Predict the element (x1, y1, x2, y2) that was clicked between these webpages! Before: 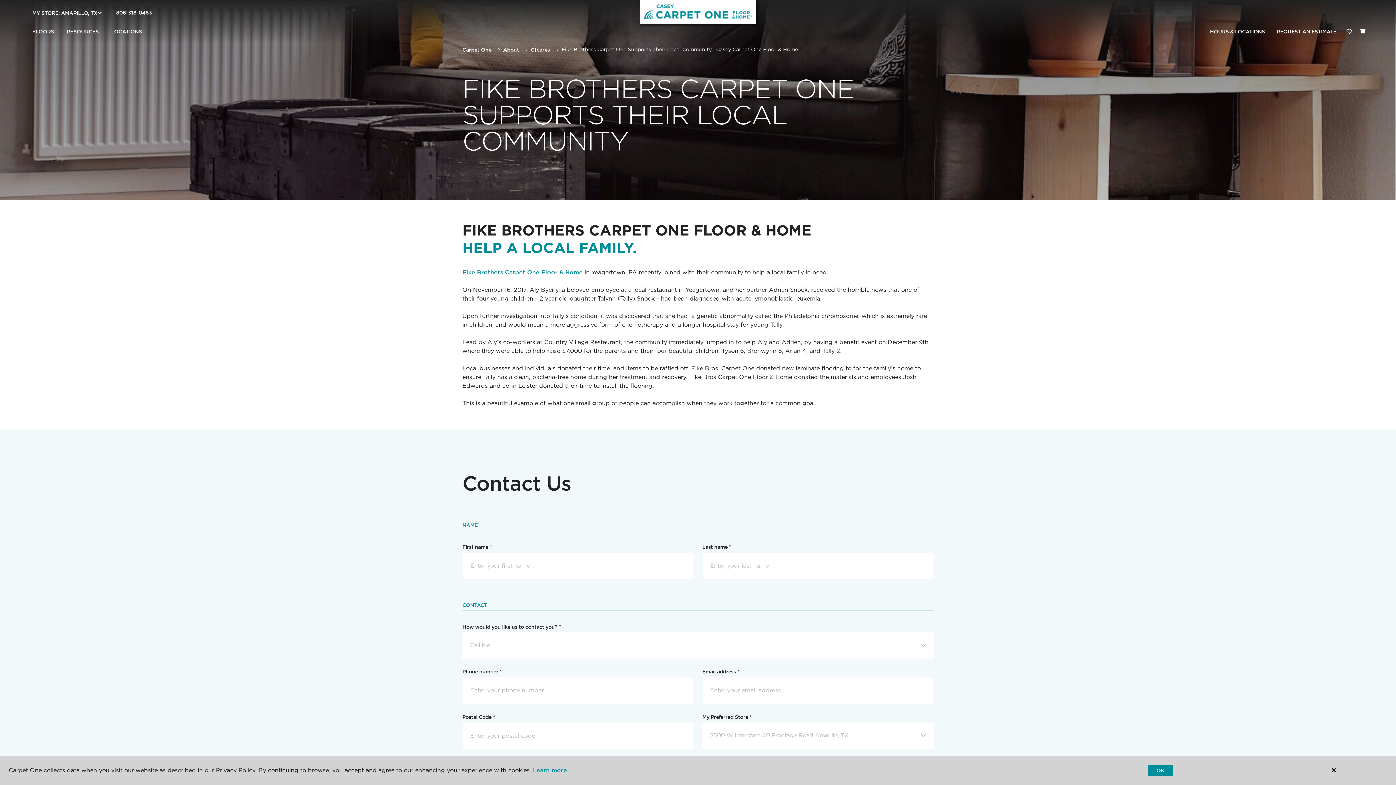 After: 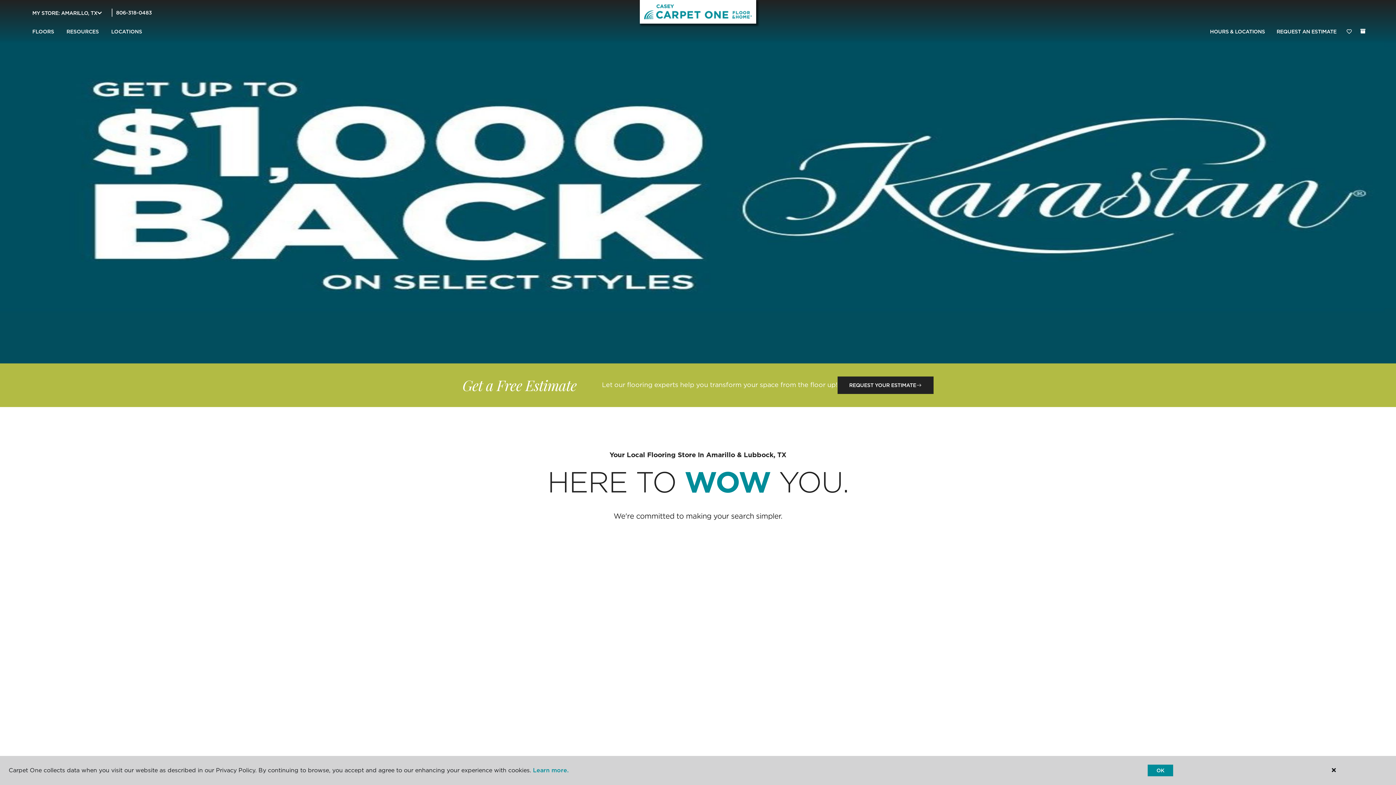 Action: bbox: (640, 0, 756, 23)